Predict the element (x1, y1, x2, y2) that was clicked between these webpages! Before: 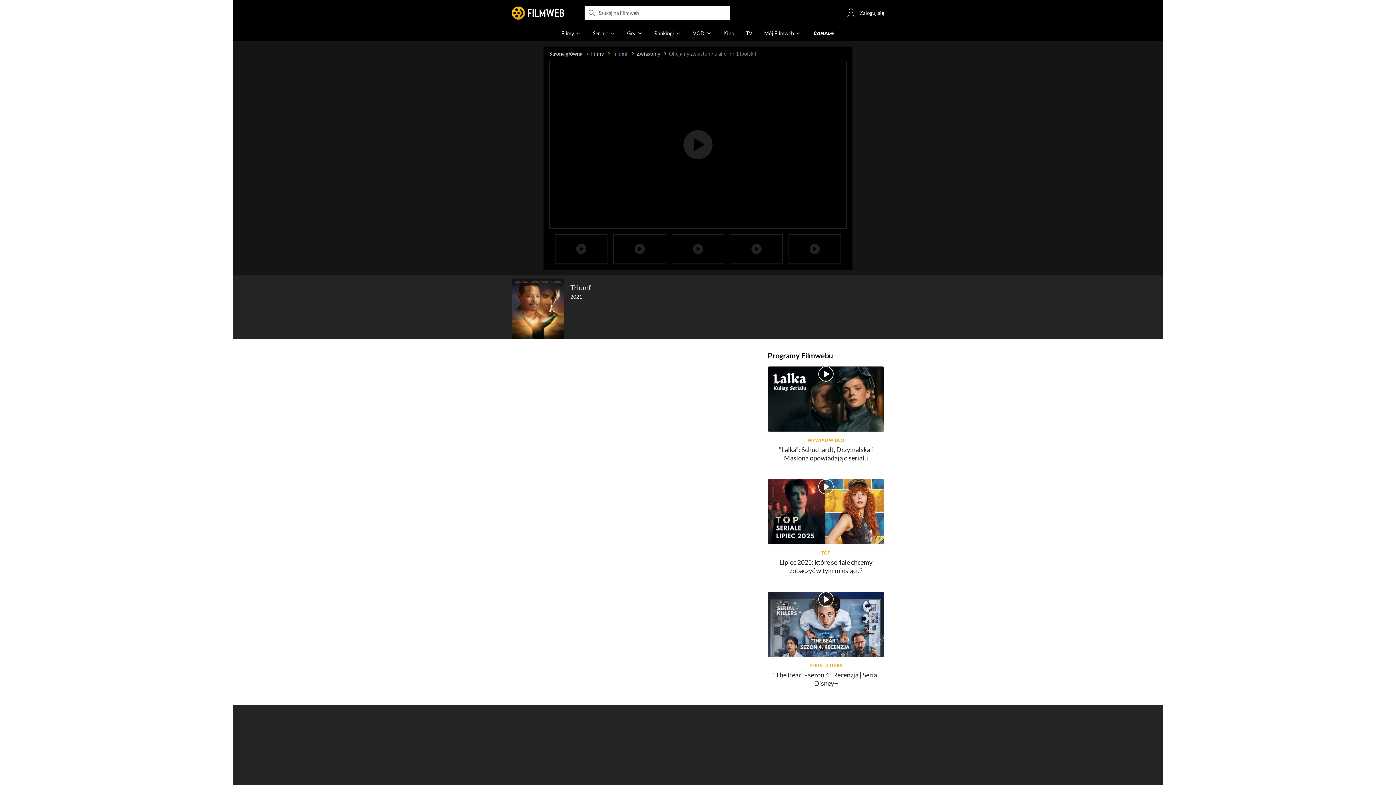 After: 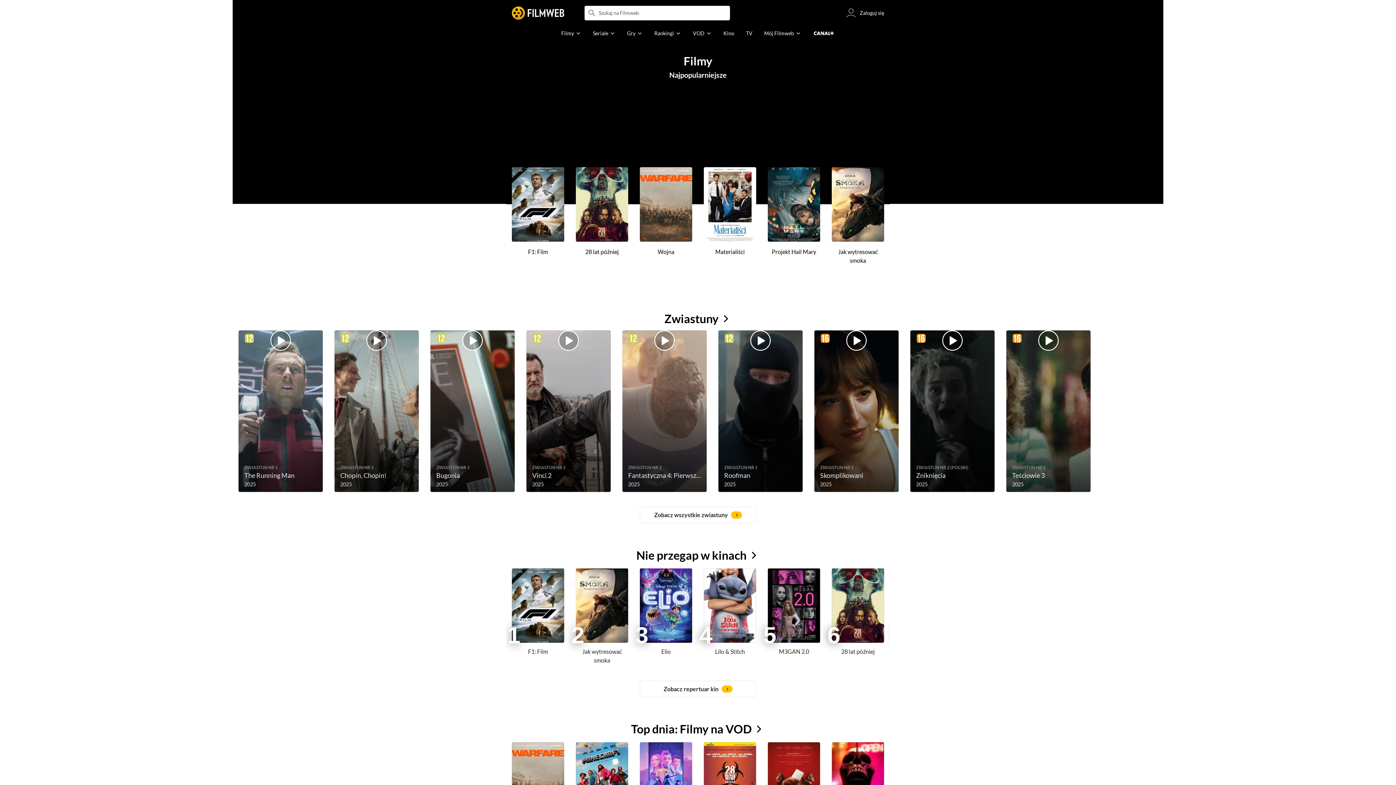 Action: label: Filmy   bbox: (591, 50, 612, 56)